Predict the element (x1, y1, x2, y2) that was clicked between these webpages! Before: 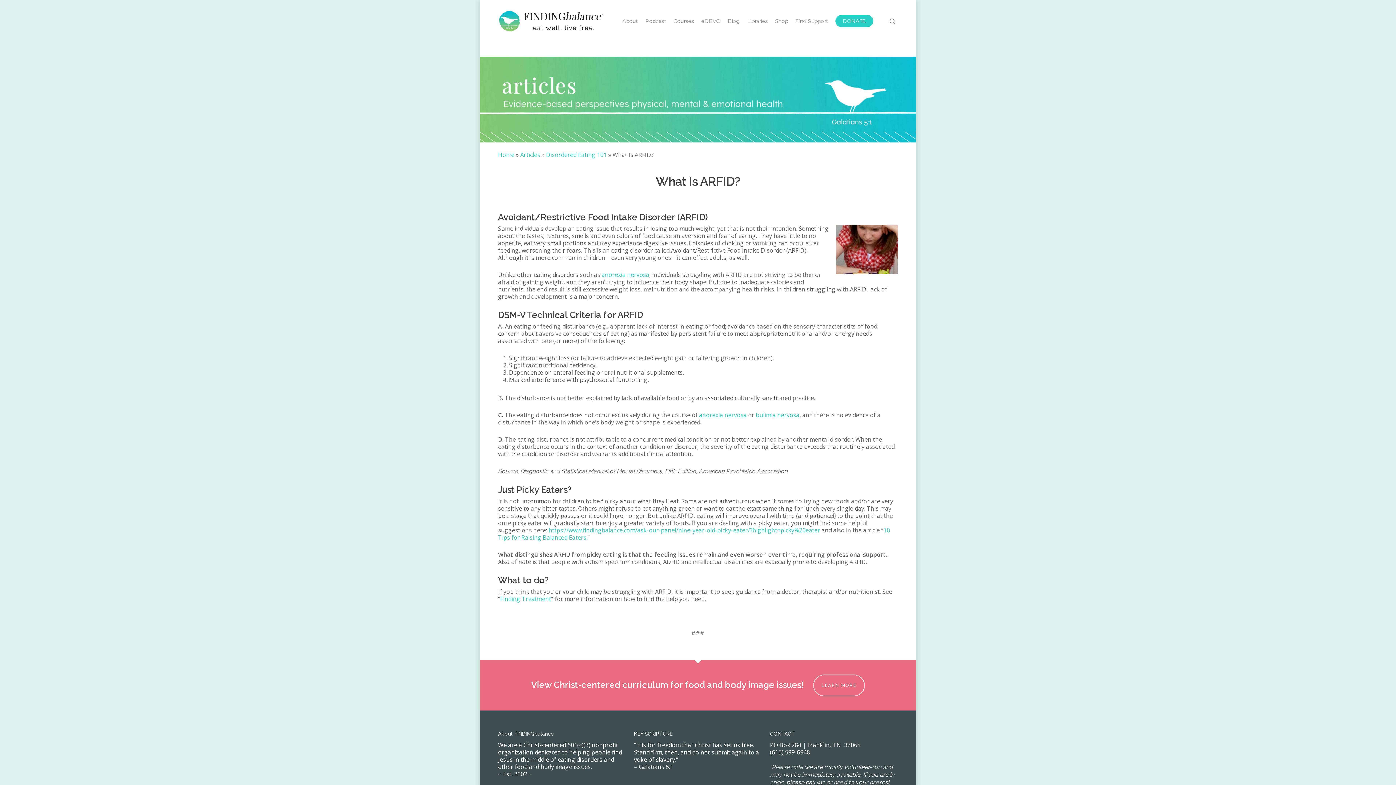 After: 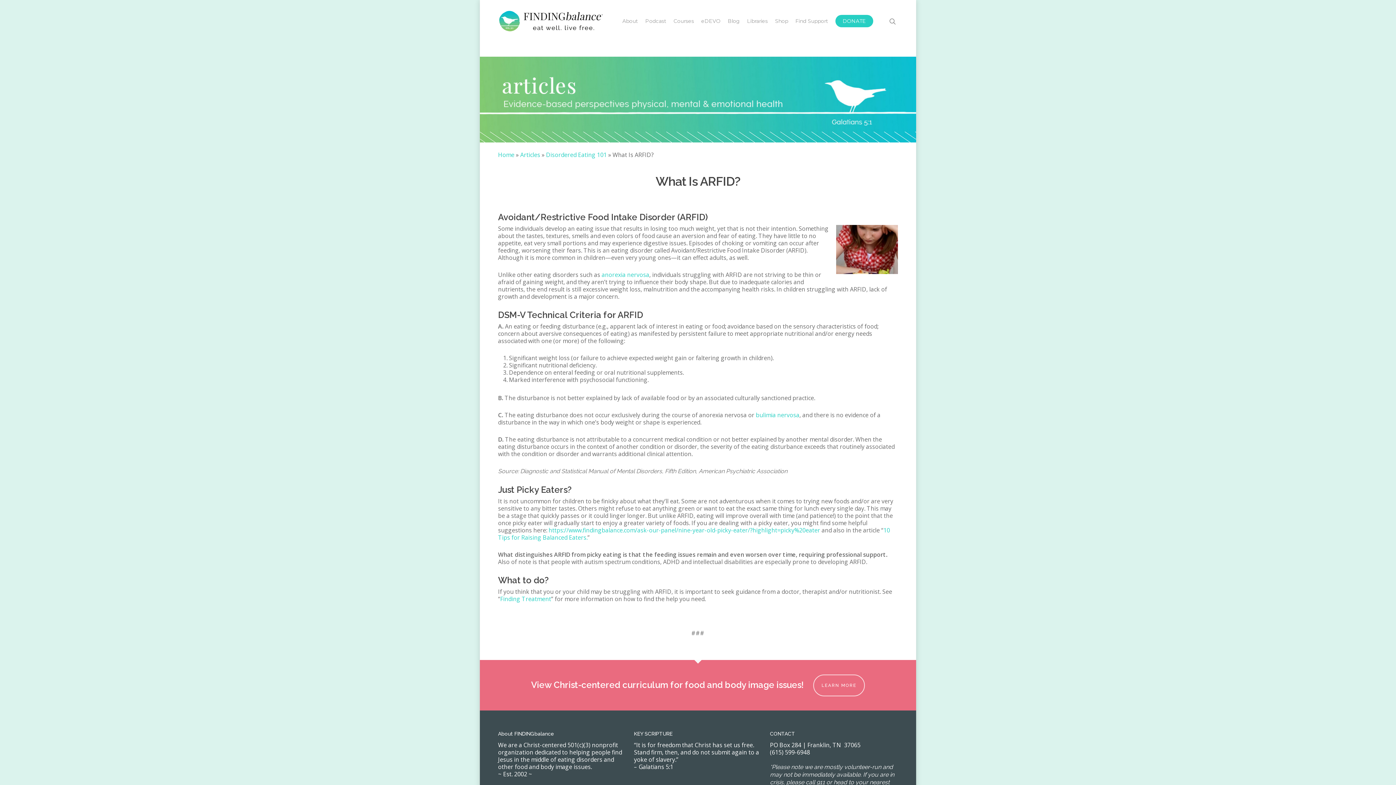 Action: bbox: (699, 411, 746, 419) label: anorexia nervosa